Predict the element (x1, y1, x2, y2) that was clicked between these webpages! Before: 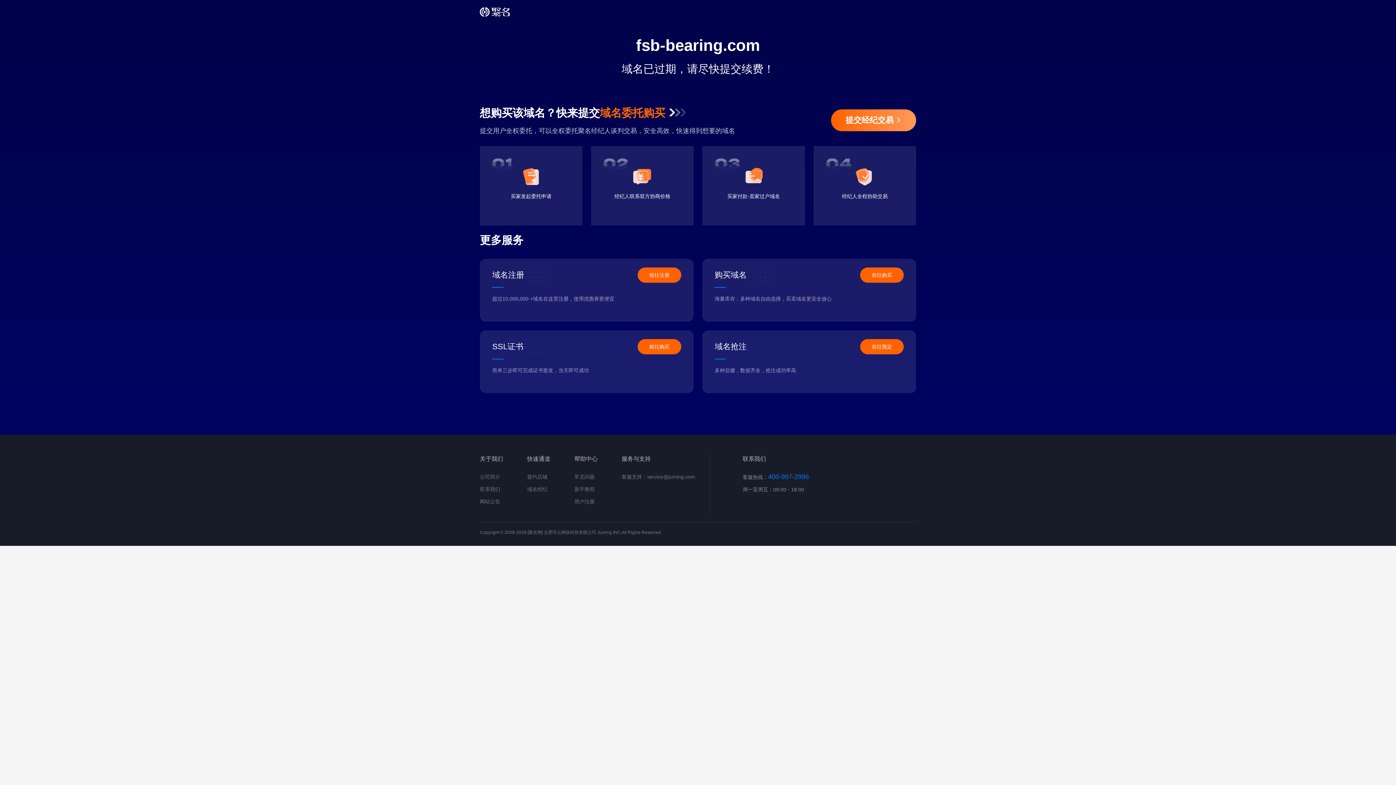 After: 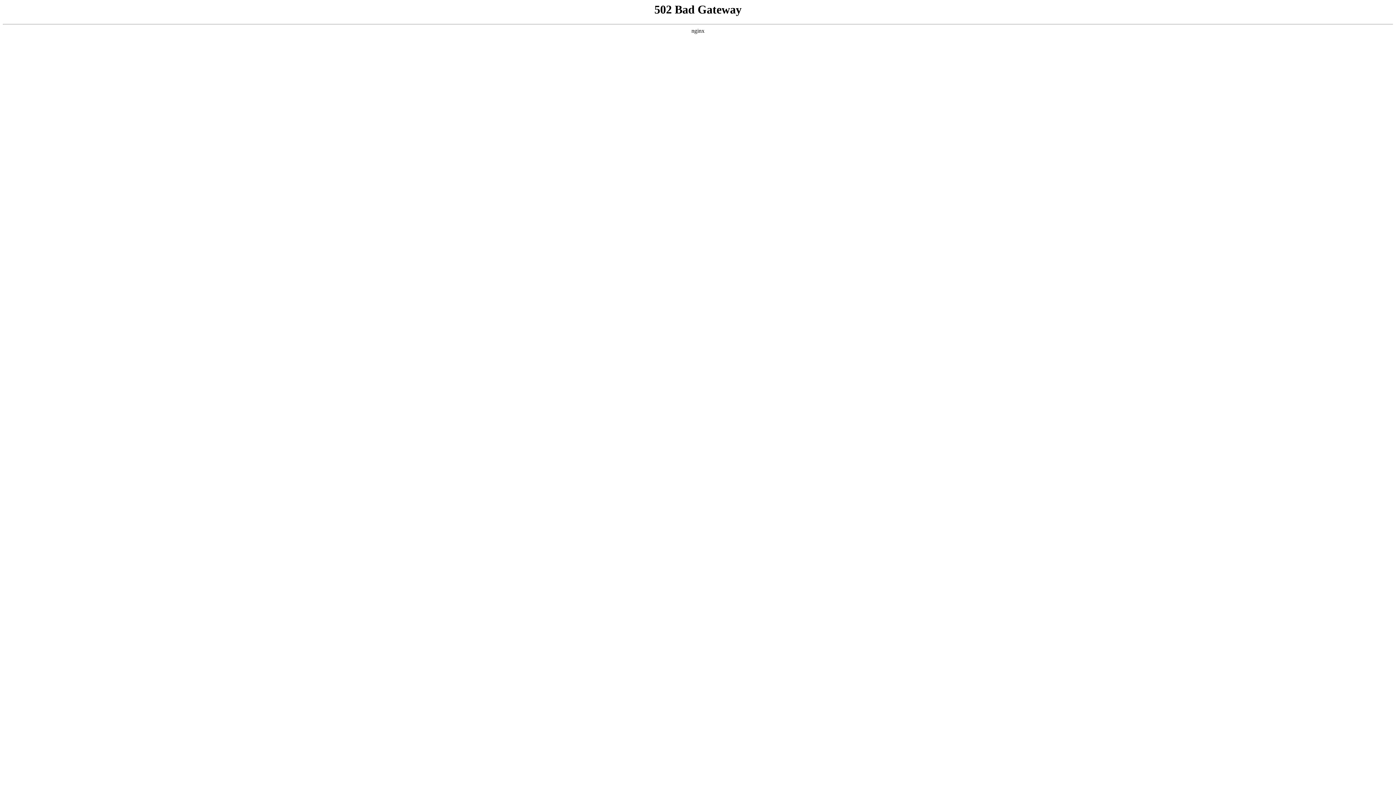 Action: label: 签约店铺 bbox: (527, 474, 547, 480)